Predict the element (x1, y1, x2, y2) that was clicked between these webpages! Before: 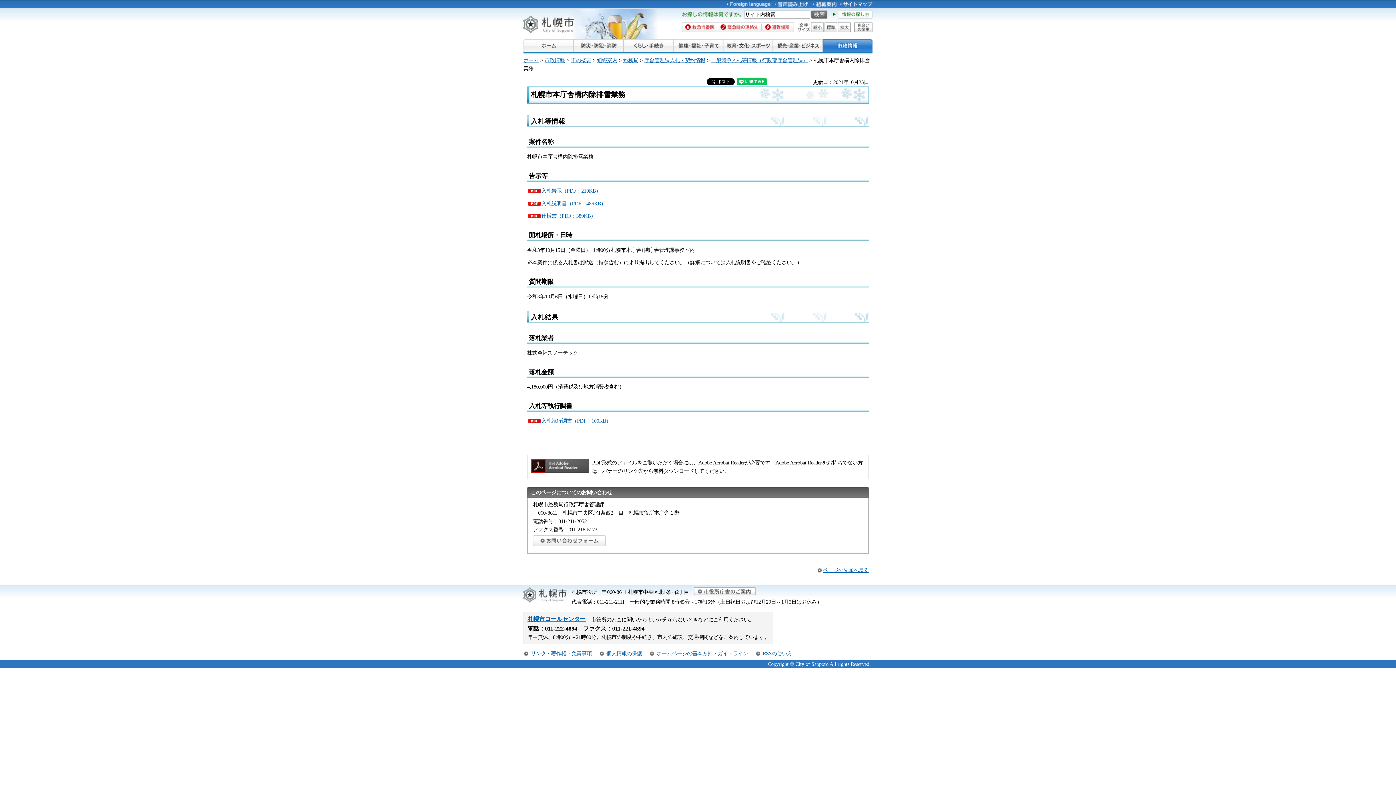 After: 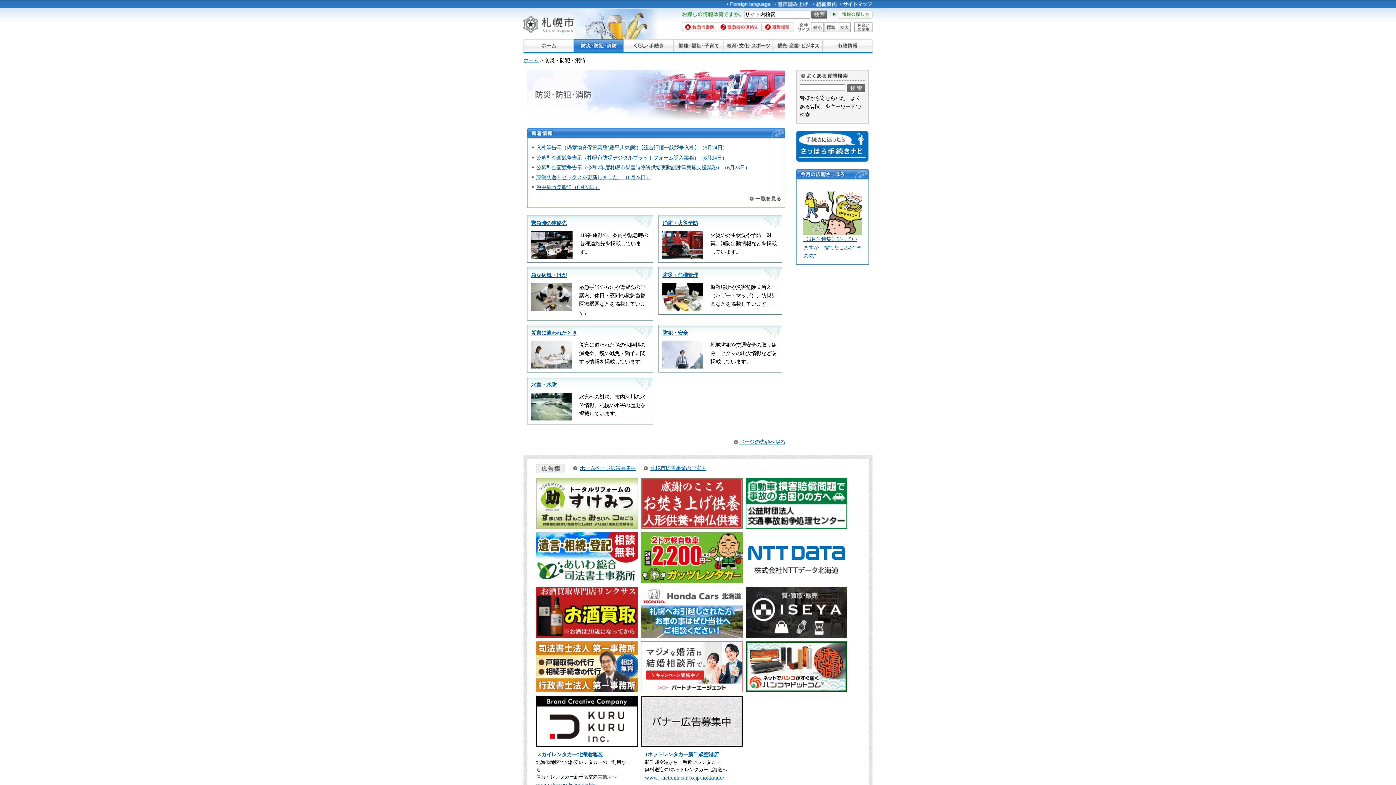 Action: bbox: (573, 39, 623, 52)